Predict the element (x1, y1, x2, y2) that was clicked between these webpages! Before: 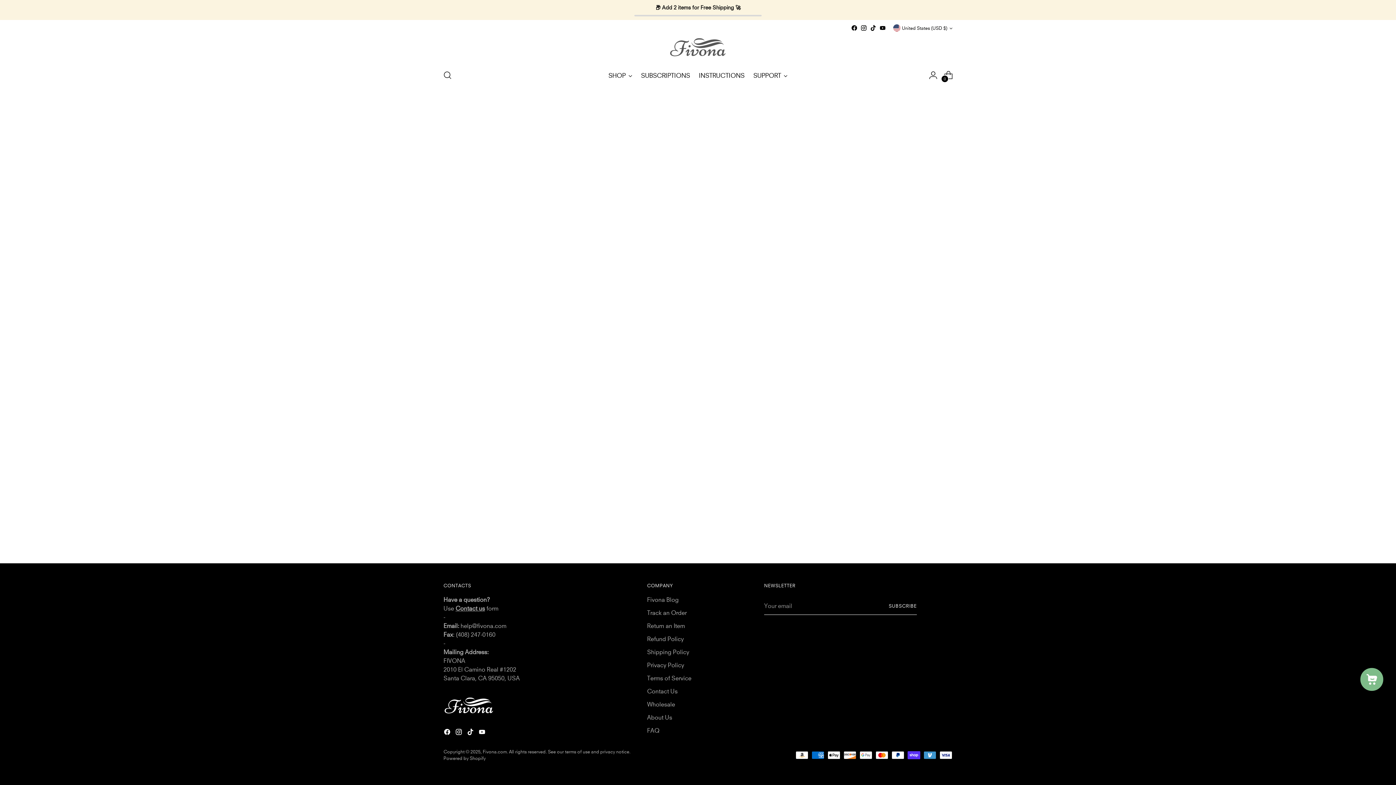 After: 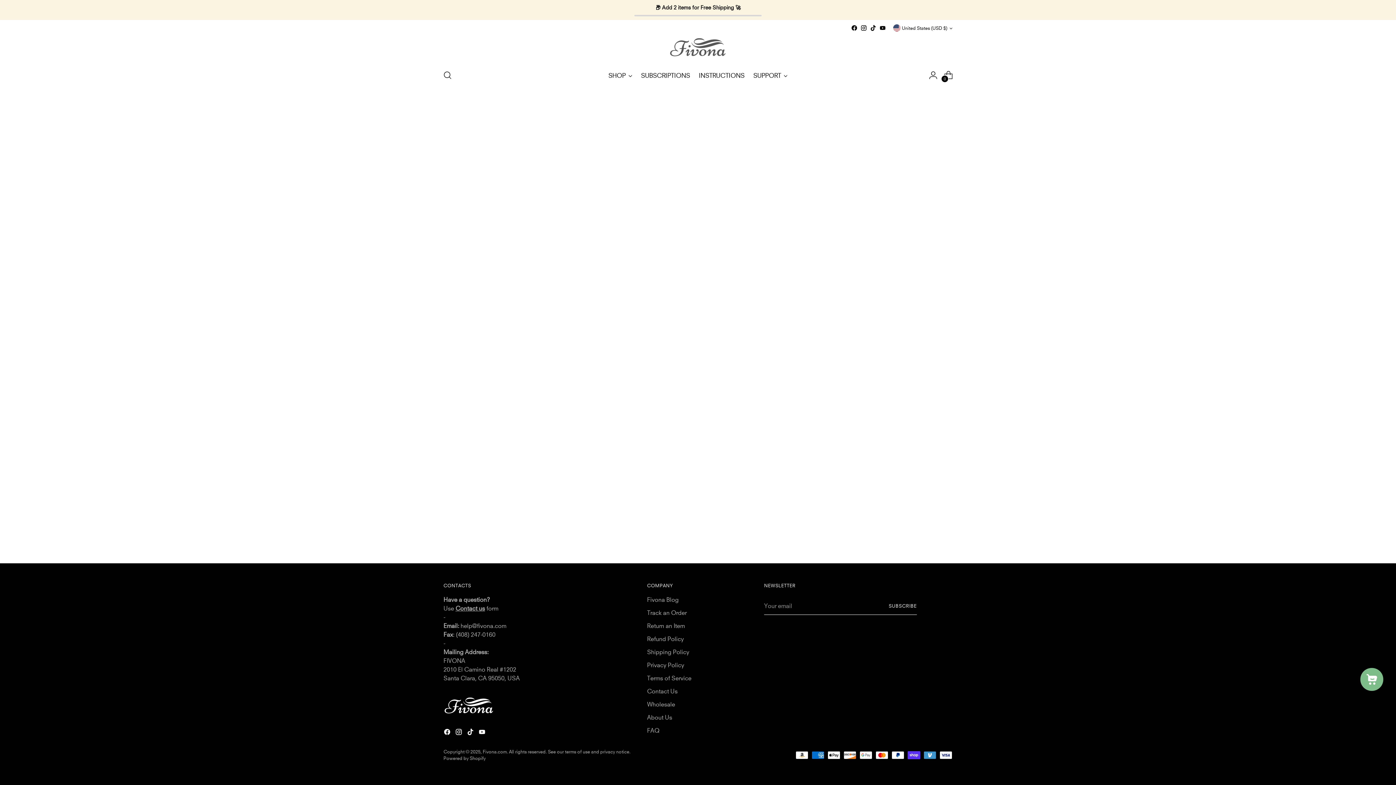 Action: bbox: (860, 24, 867, 31)